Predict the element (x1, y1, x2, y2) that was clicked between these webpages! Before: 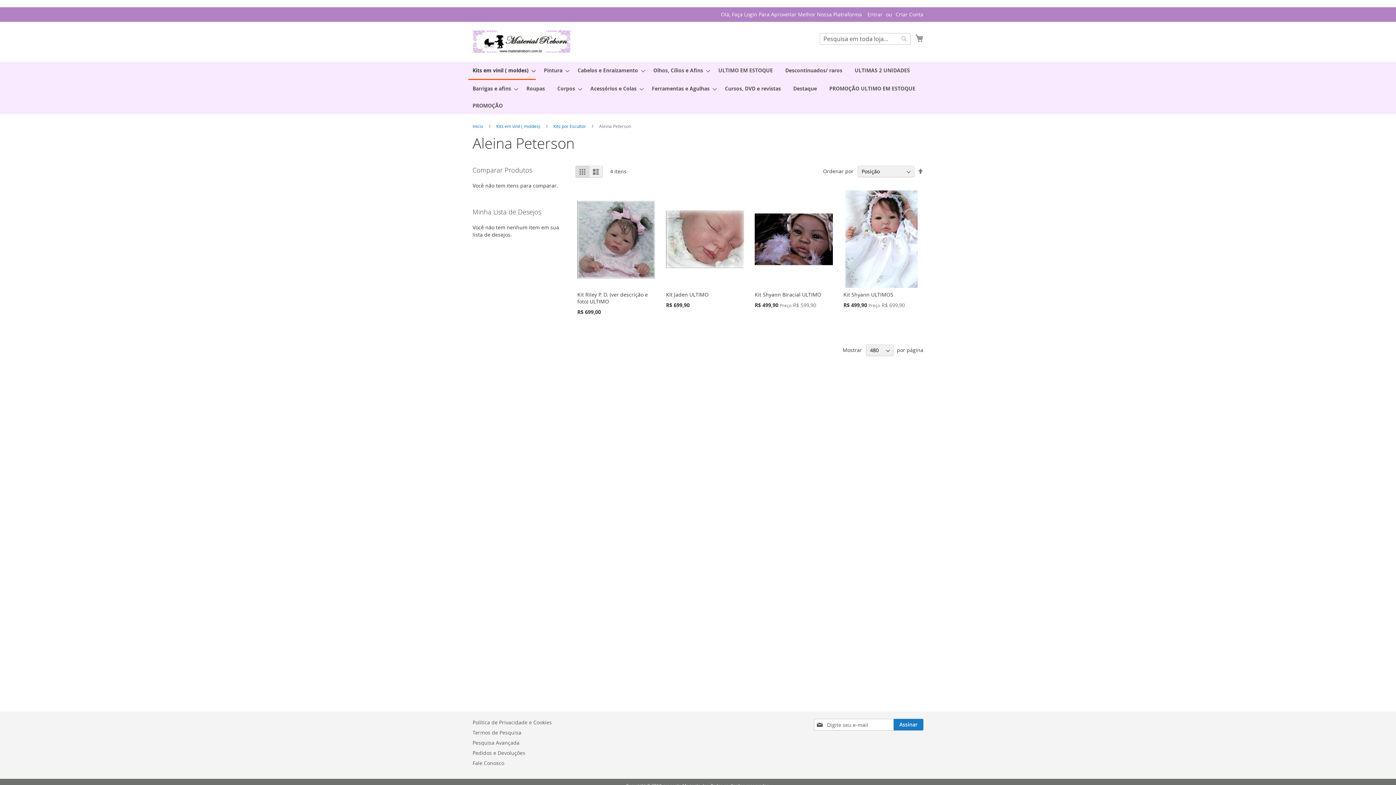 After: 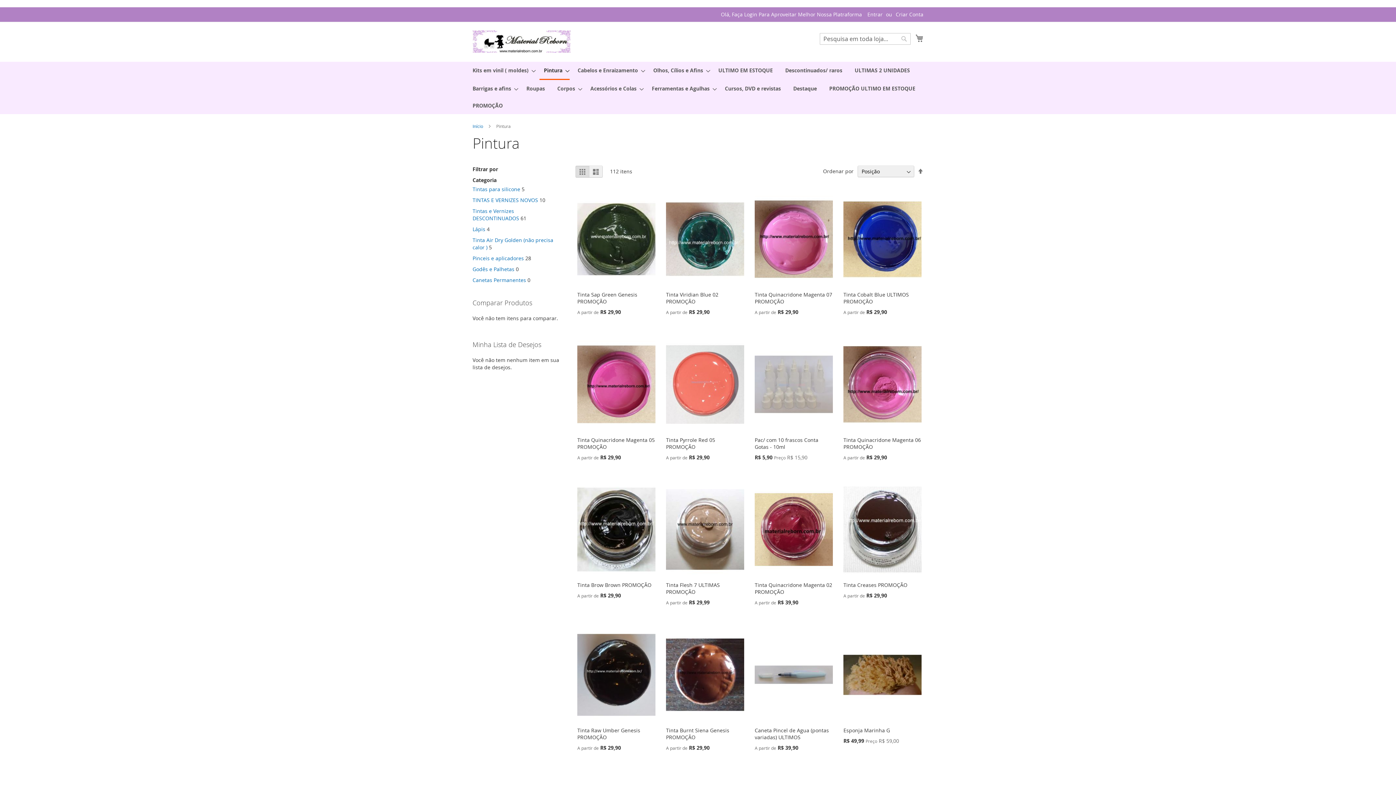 Action: bbox: (539, 61, 569, 79) label: Pintura